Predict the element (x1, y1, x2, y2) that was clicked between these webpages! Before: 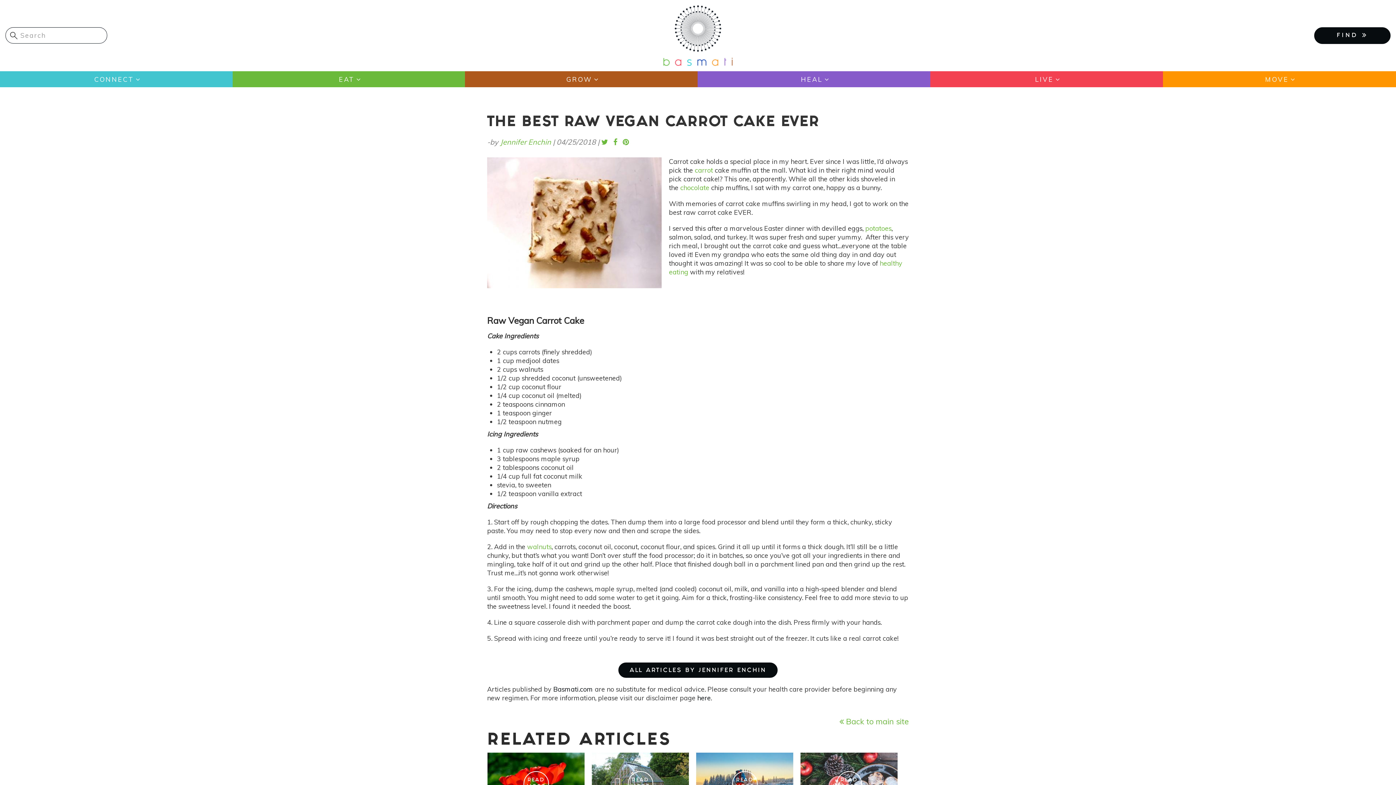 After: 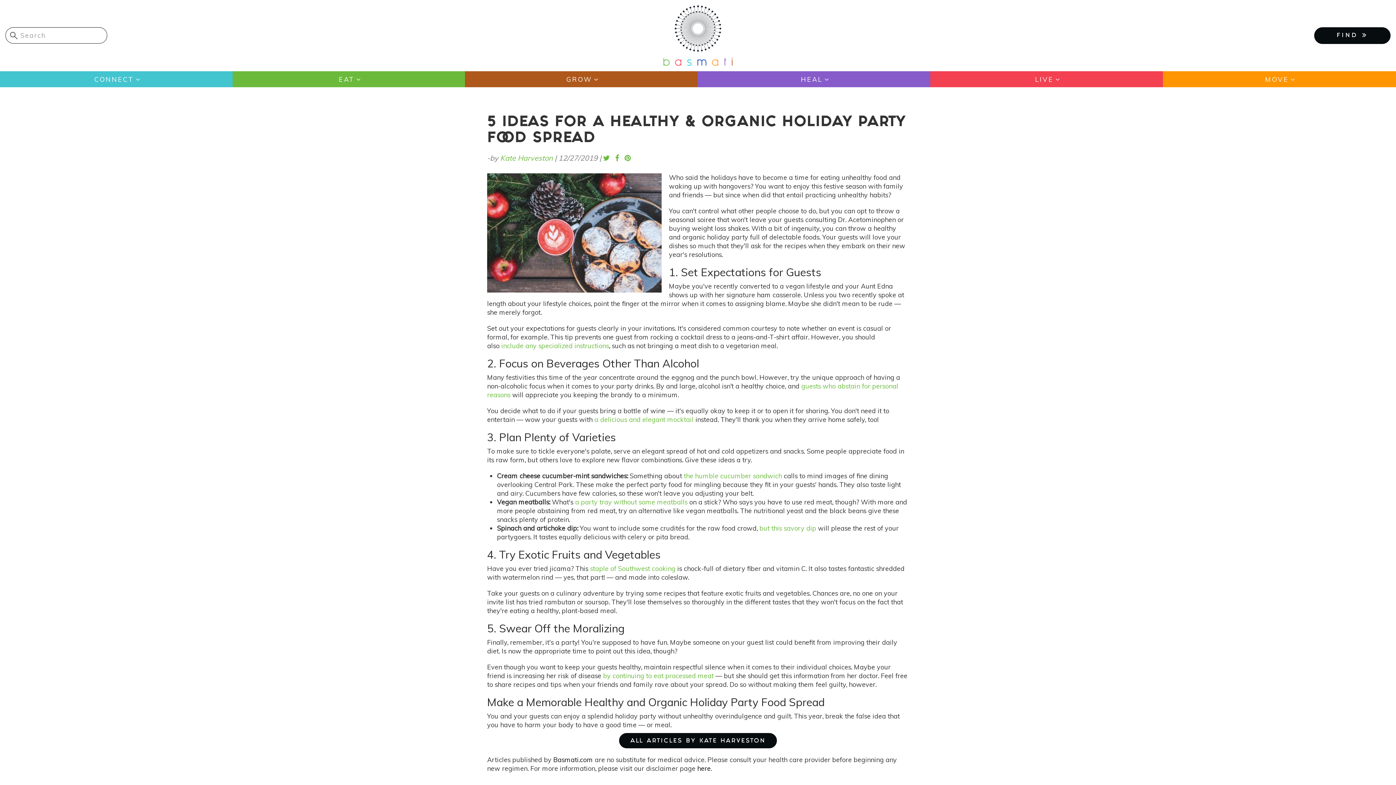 Action: label: READ MORE bbox: (800, 779, 897, 787)